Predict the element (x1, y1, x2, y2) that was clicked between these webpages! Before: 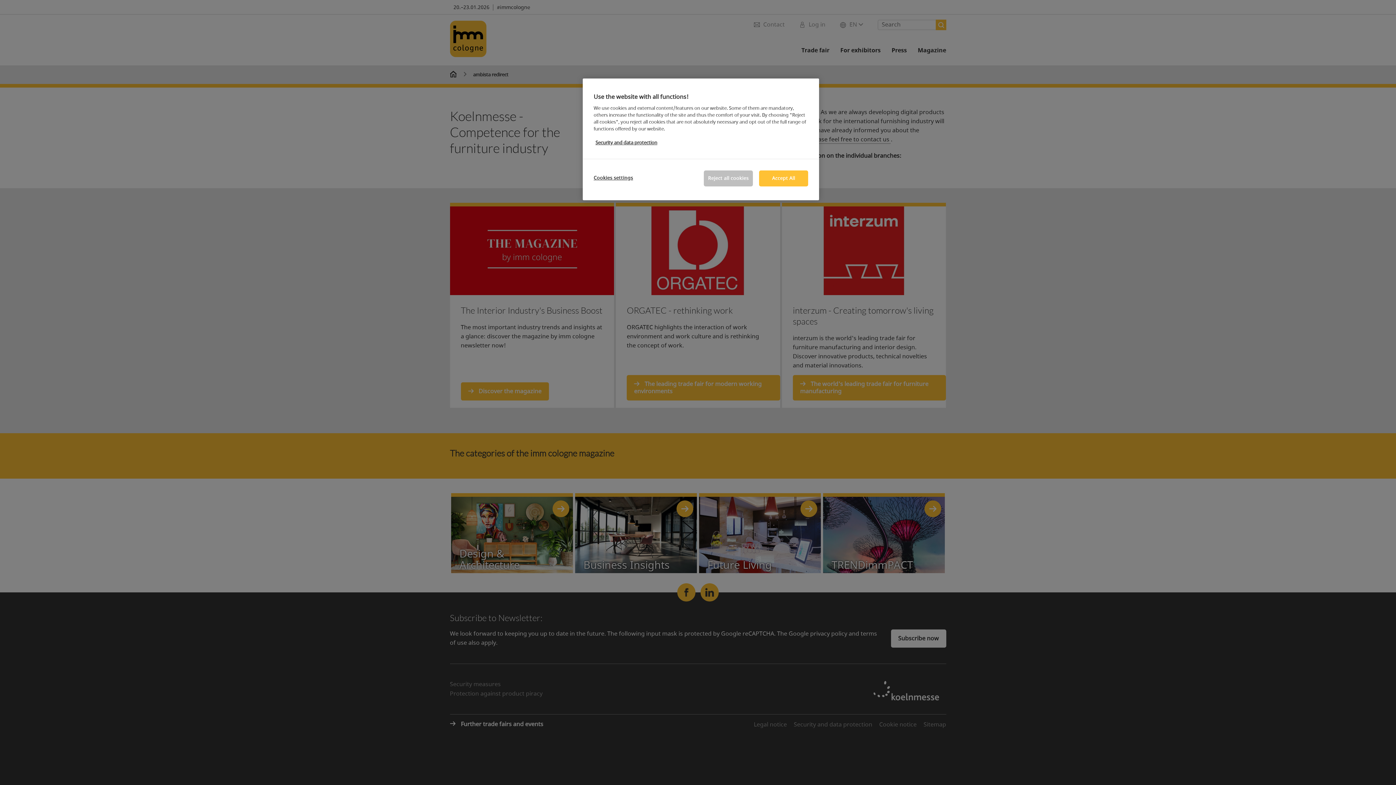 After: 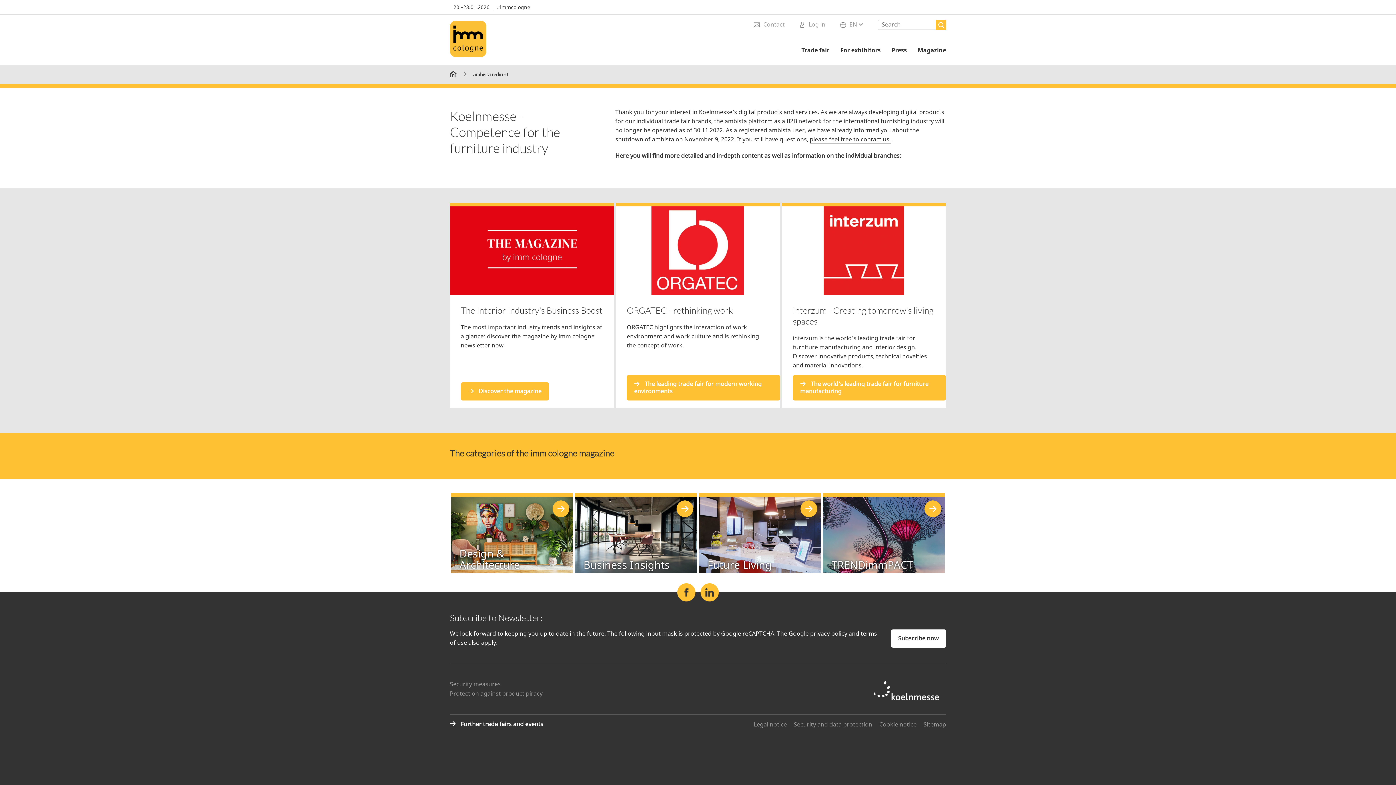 Action: bbox: (704, 170, 753, 186) label: Reject all cookies